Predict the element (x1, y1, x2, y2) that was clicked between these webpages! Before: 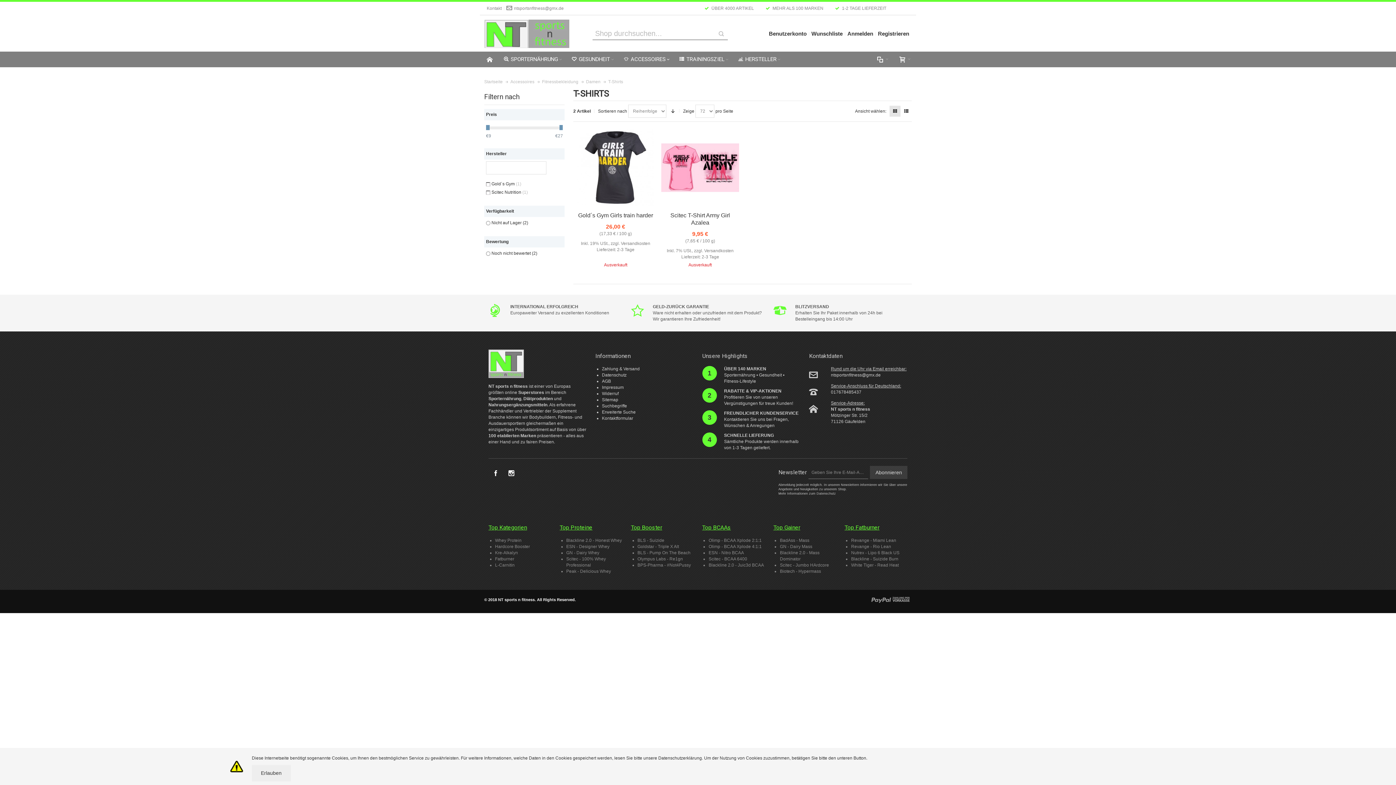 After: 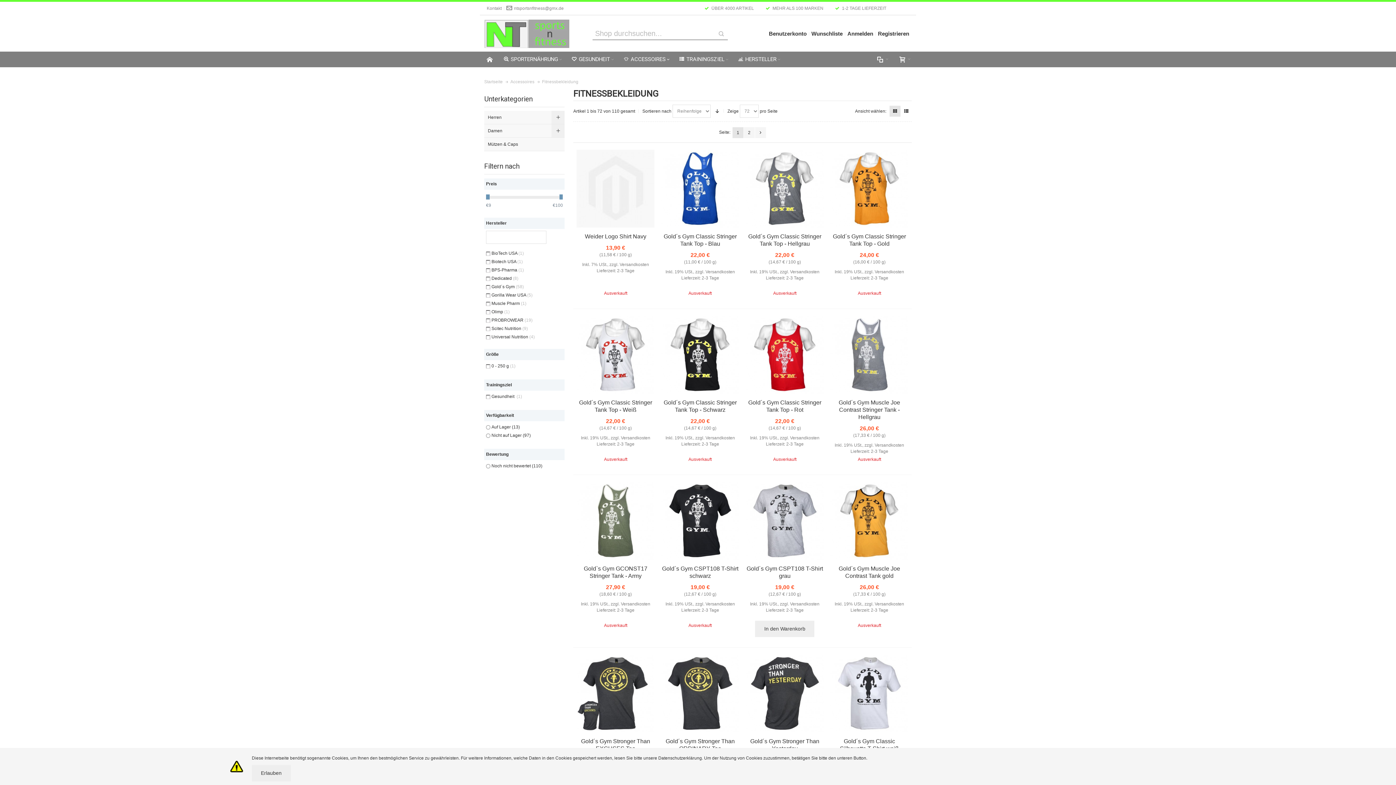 Action: bbox: (542, 78, 578, 85) label: Fitnessbekleidung